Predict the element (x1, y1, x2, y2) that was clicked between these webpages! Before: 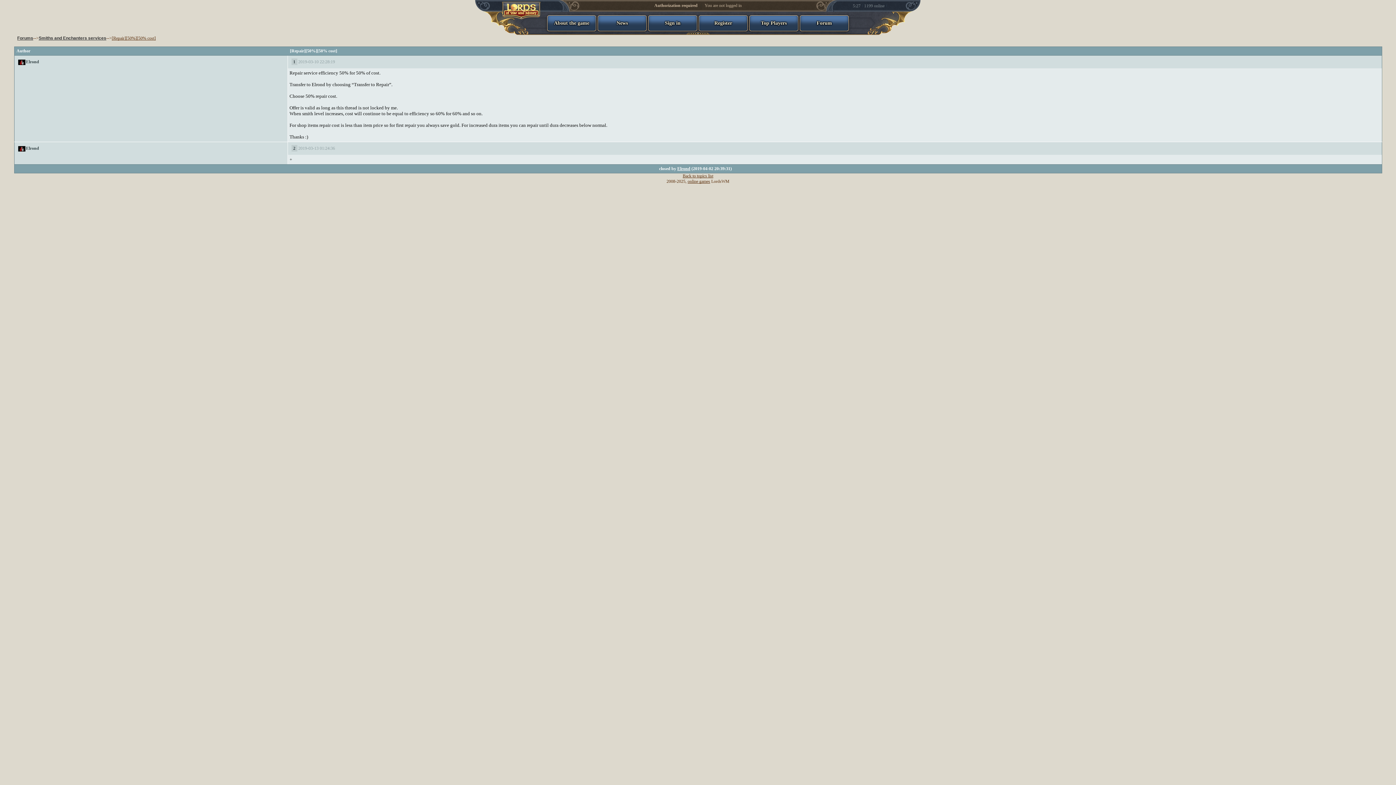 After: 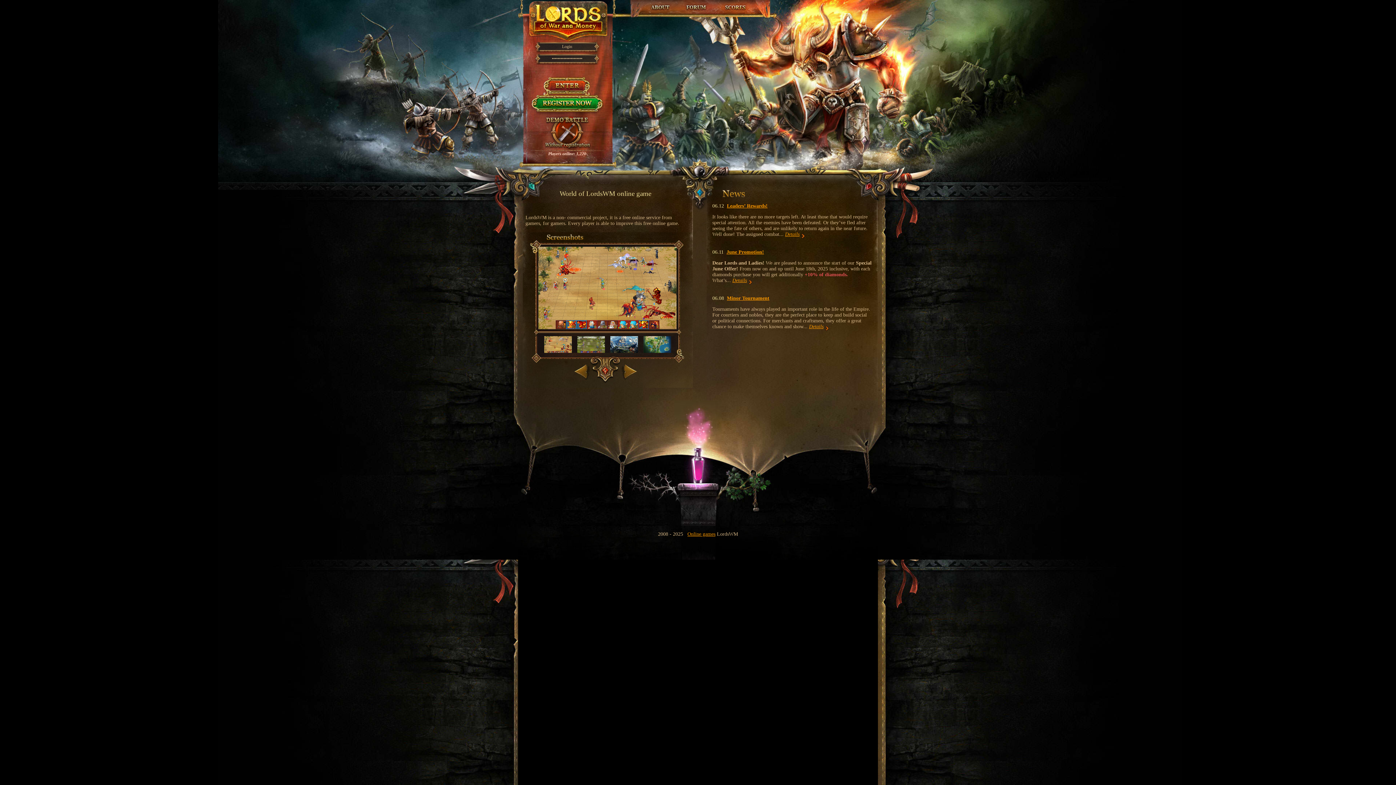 Action: bbox: (687, 178, 710, 184) label: online games